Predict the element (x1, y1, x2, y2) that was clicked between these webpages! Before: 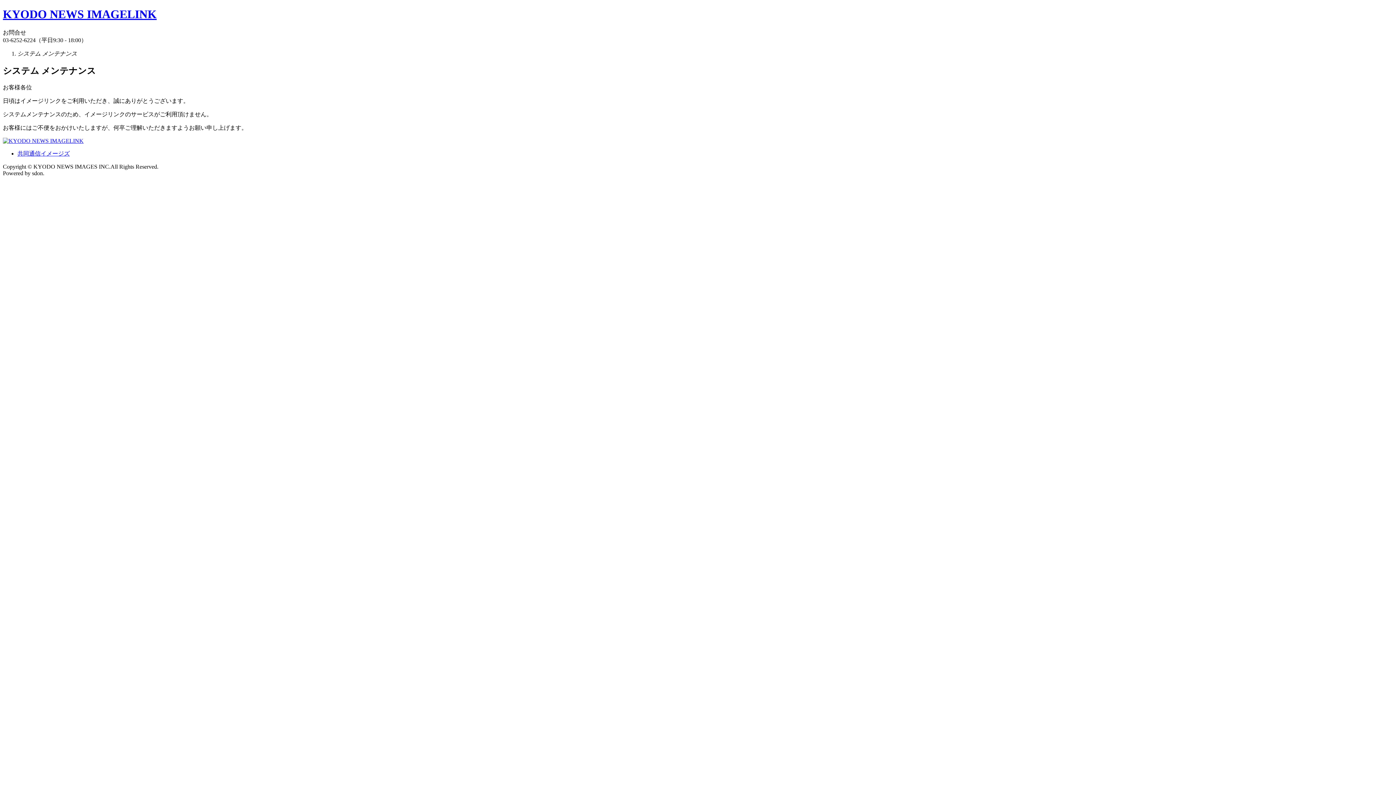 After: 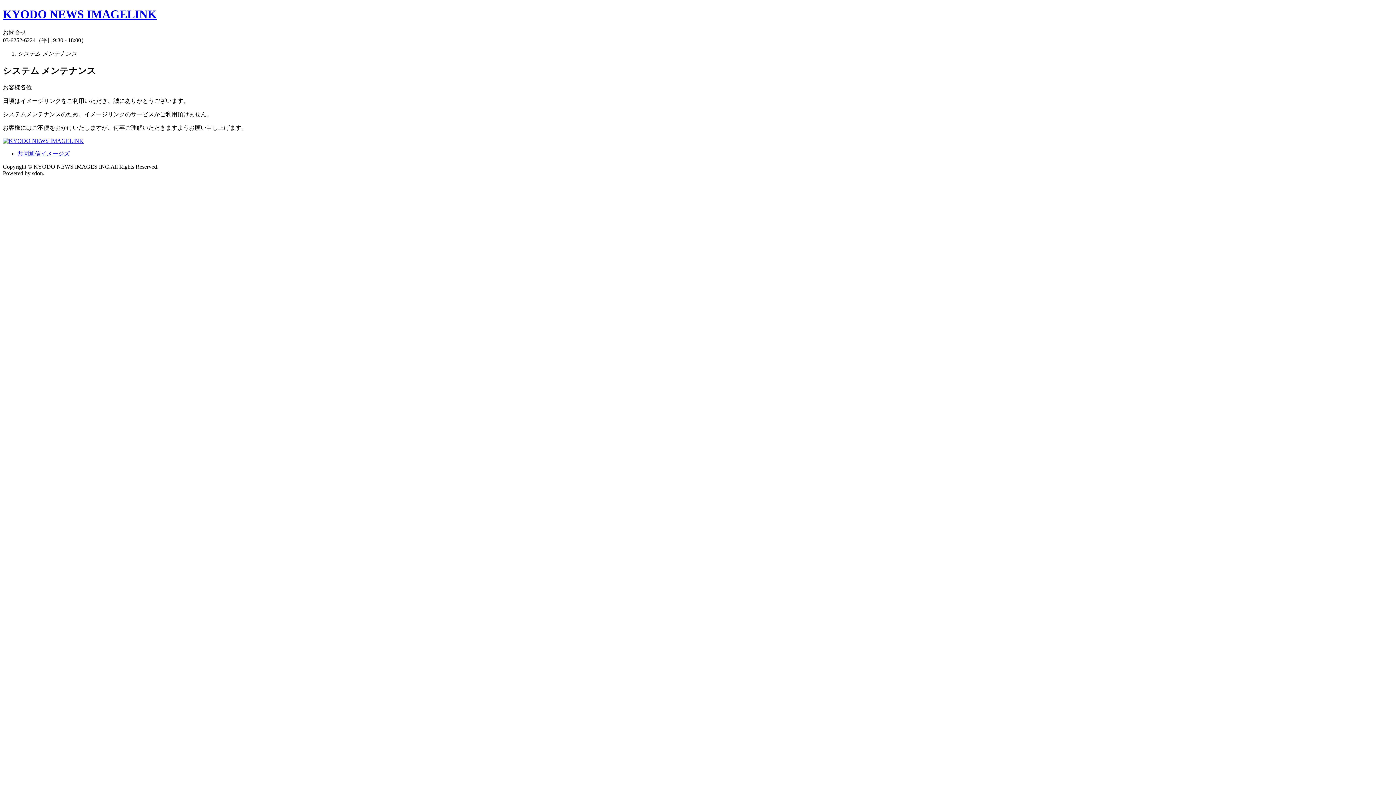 Action: bbox: (17, 150, 69, 156) label: 共同通信イメージズ